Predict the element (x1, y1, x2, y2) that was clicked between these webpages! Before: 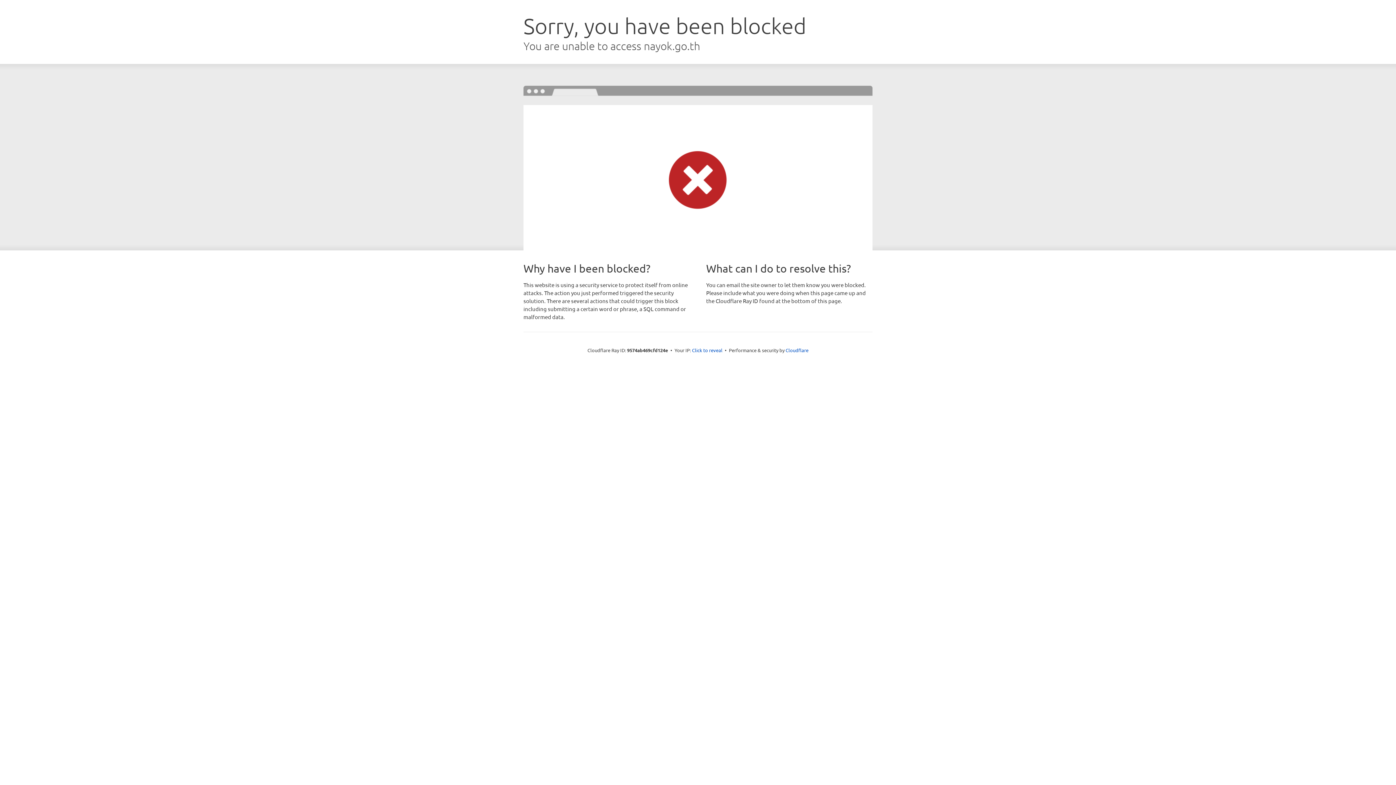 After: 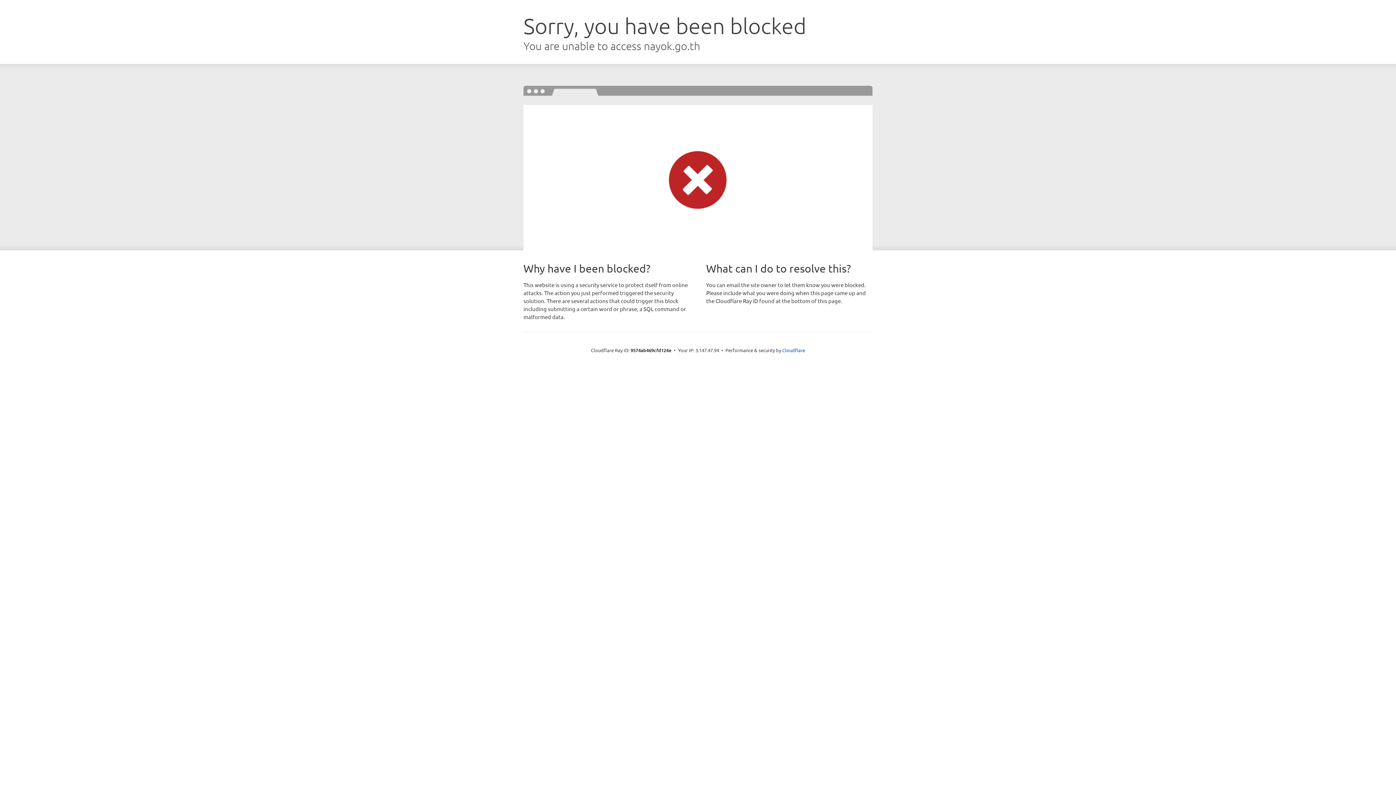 Action: label: Click to reveal bbox: (692, 346, 722, 353)